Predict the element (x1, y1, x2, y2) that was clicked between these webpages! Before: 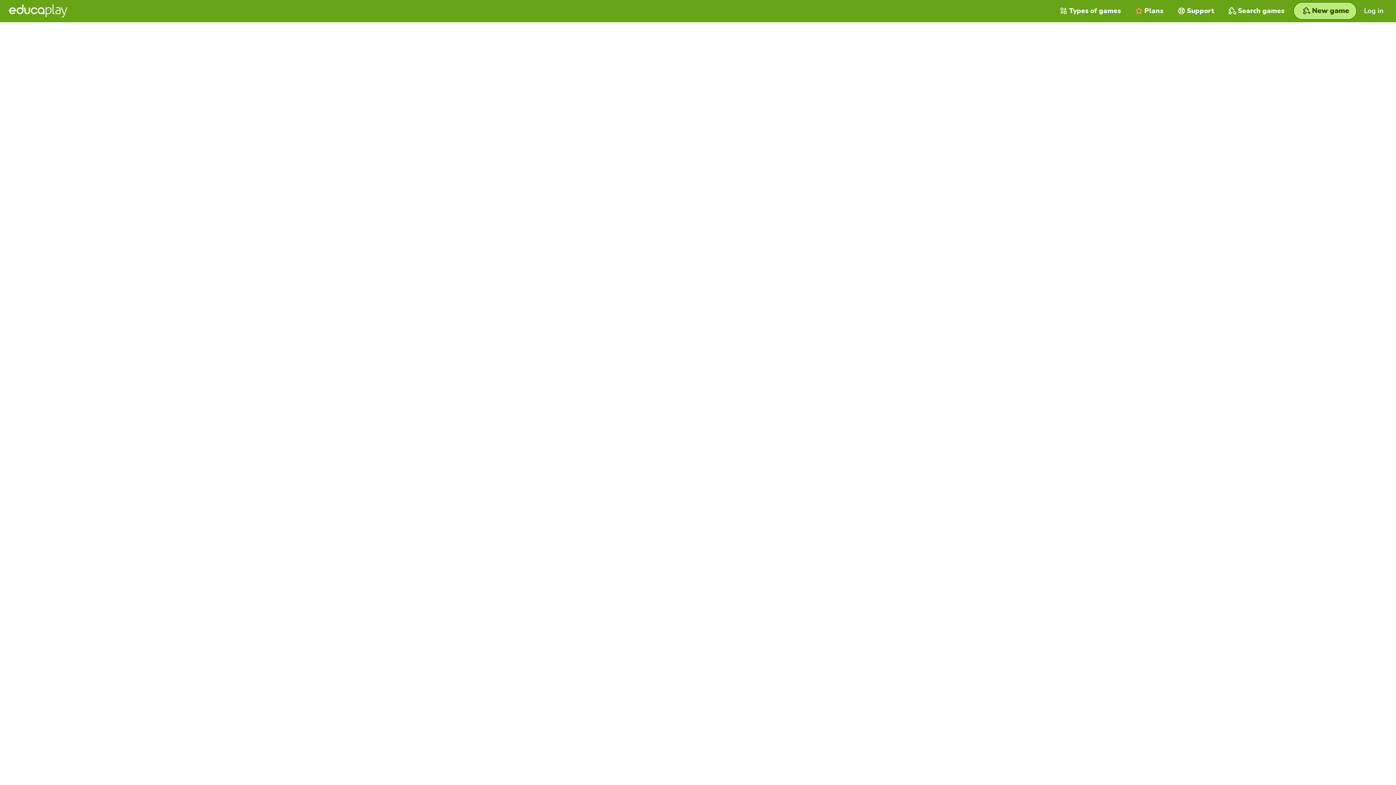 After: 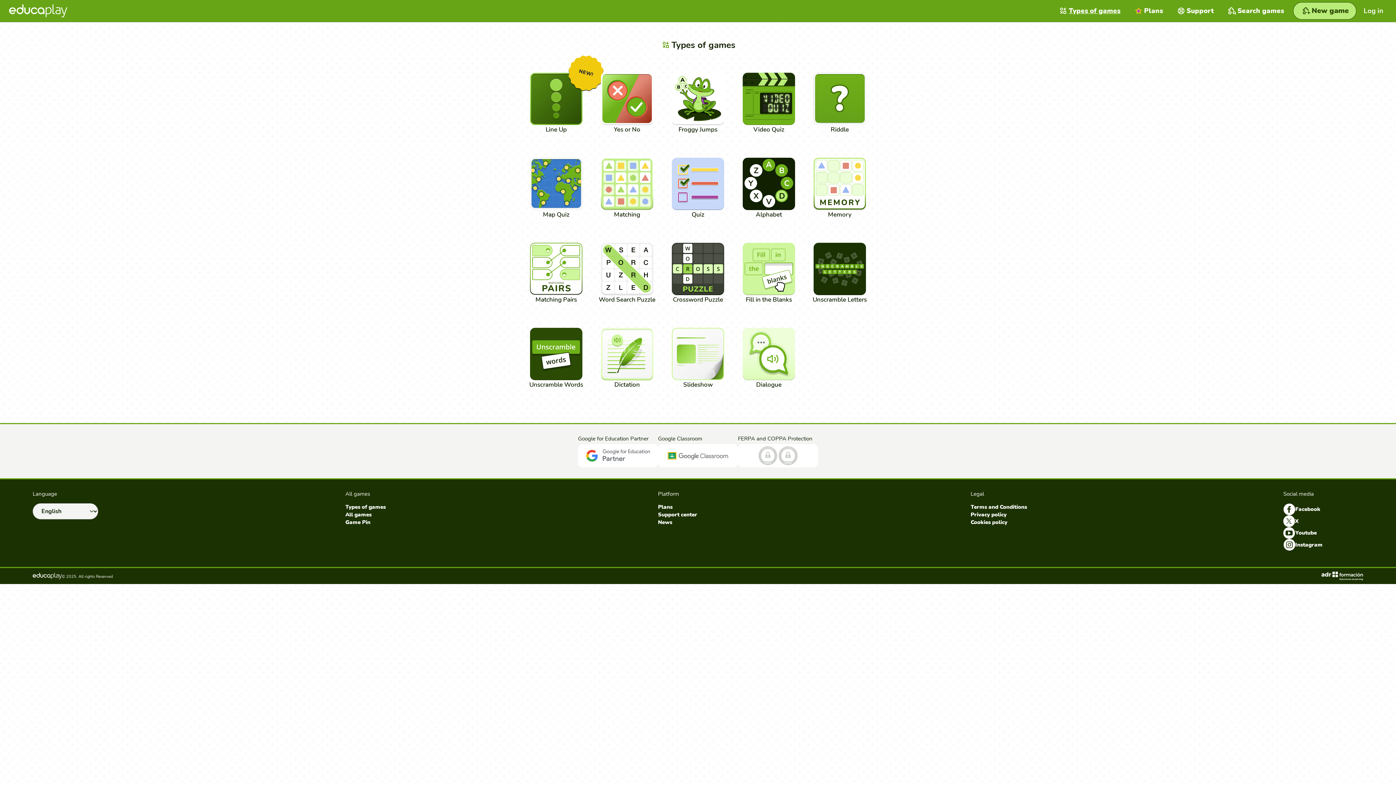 Action: label: Types of games bbox: (1053, 0, 1128, 21)